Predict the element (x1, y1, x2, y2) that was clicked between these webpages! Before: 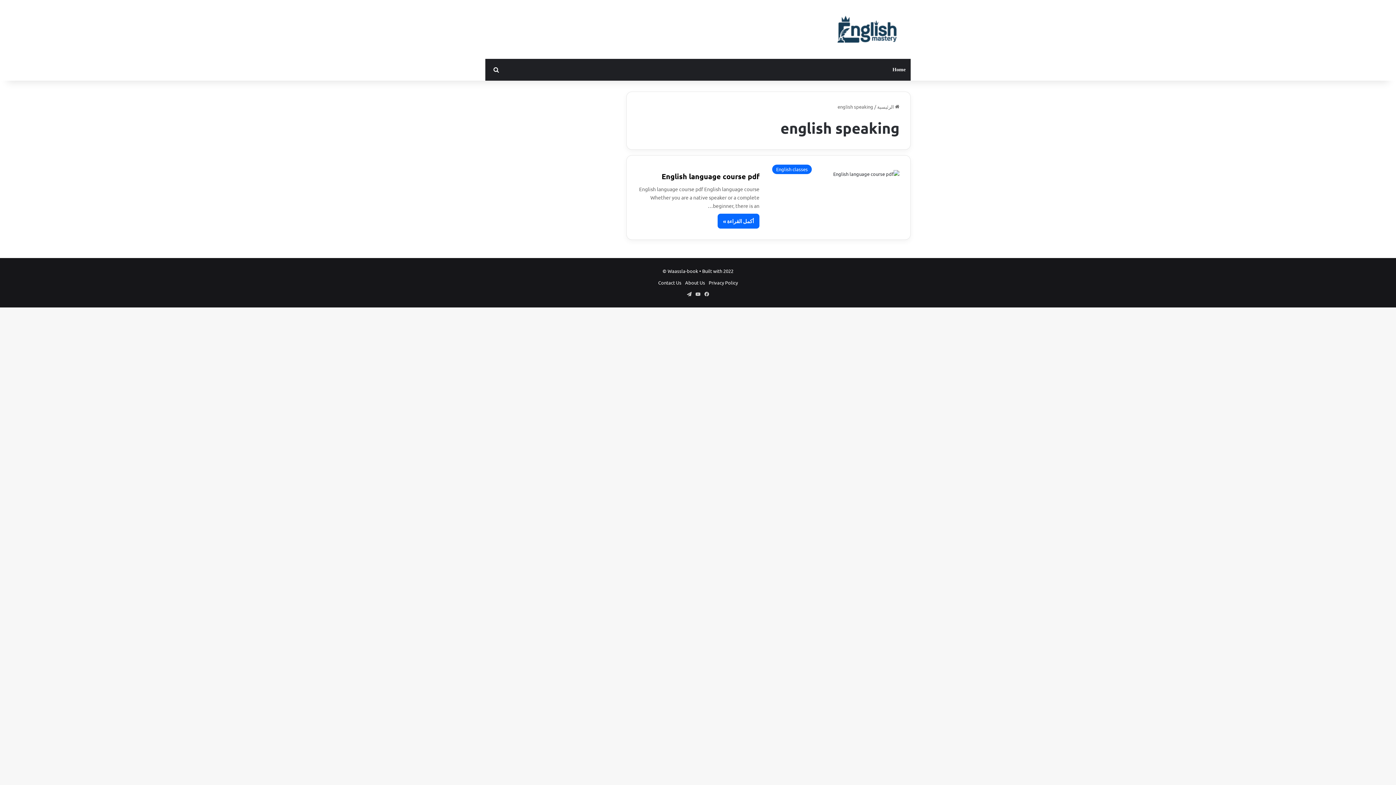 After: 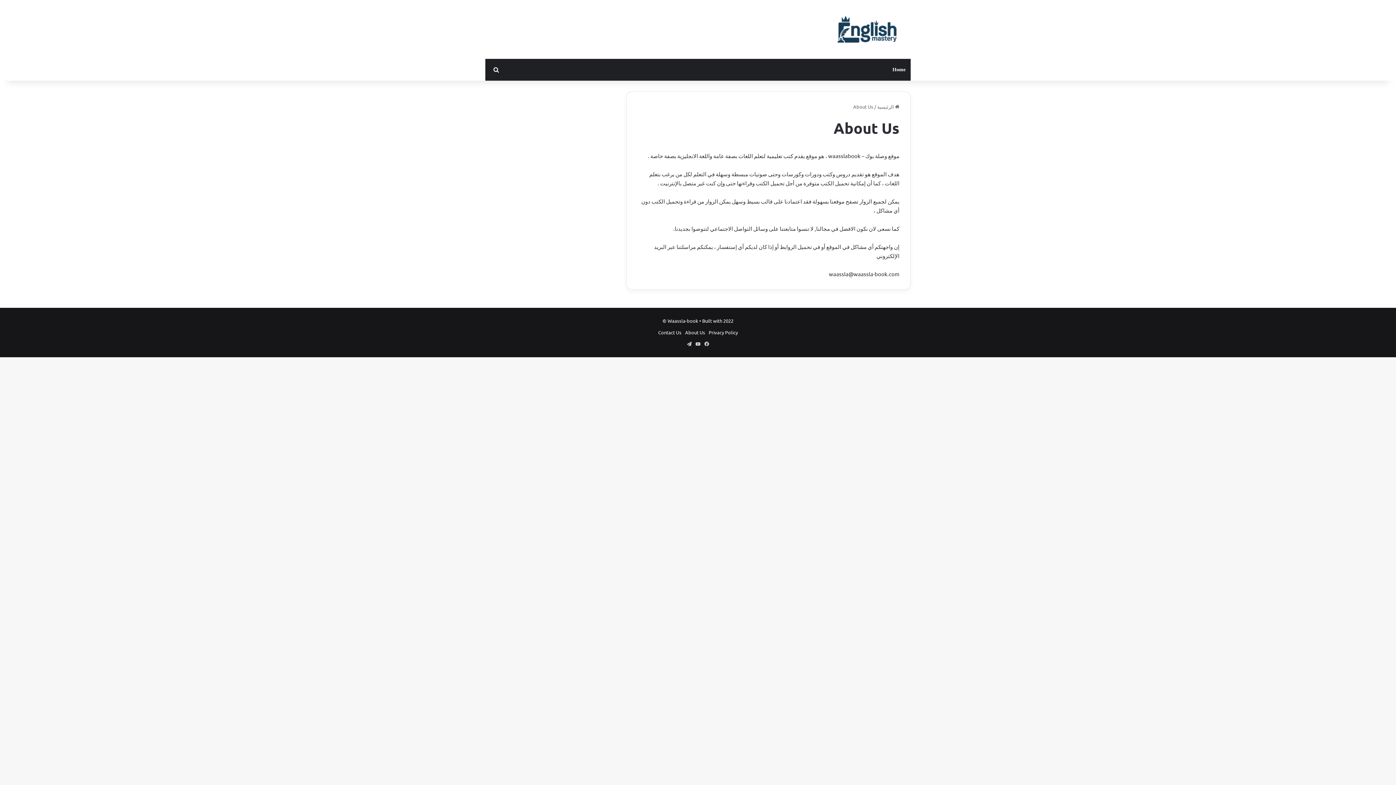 Action: label: About Us bbox: (685, 279, 705, 285)